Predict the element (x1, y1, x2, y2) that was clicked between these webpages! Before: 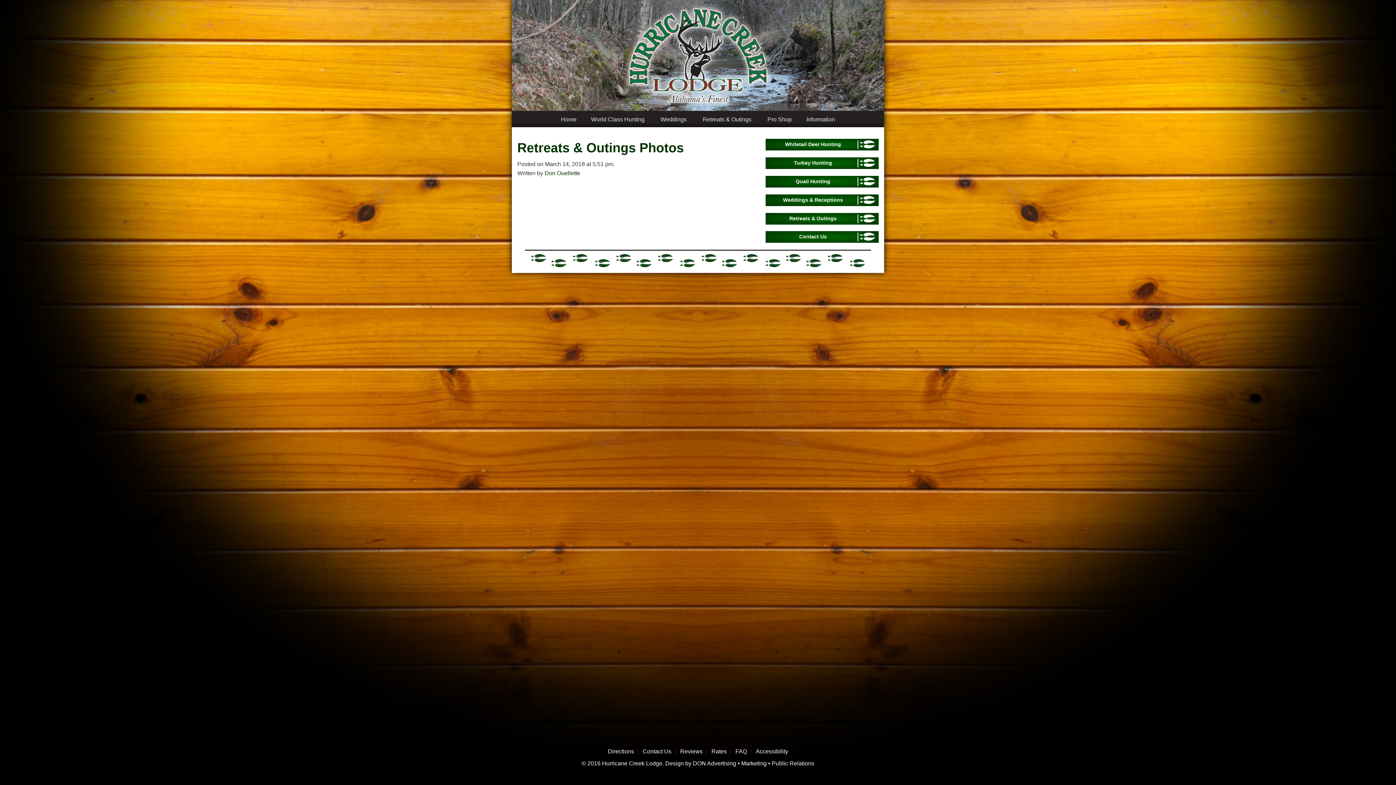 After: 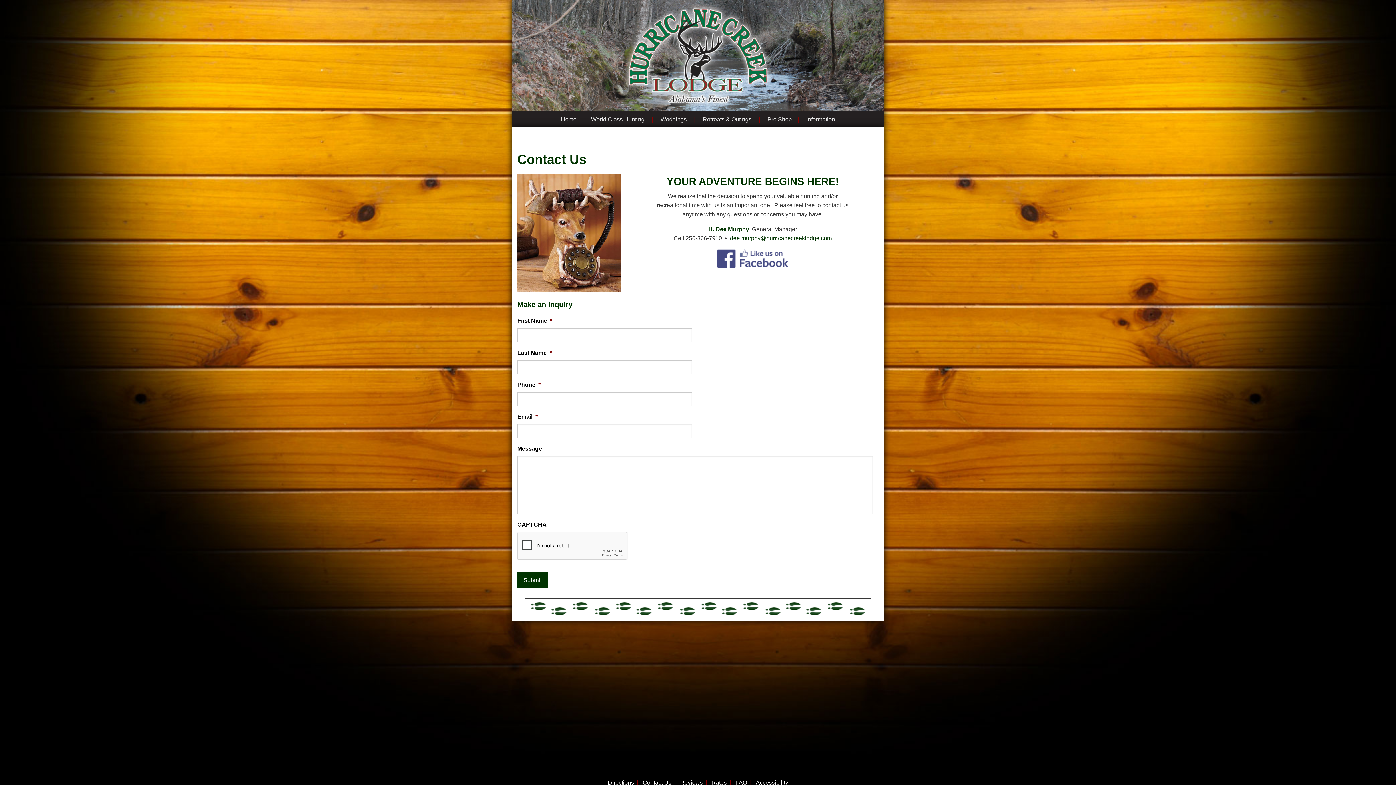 Action: label: Contact Us bbox: (765, 231, 878, 243)